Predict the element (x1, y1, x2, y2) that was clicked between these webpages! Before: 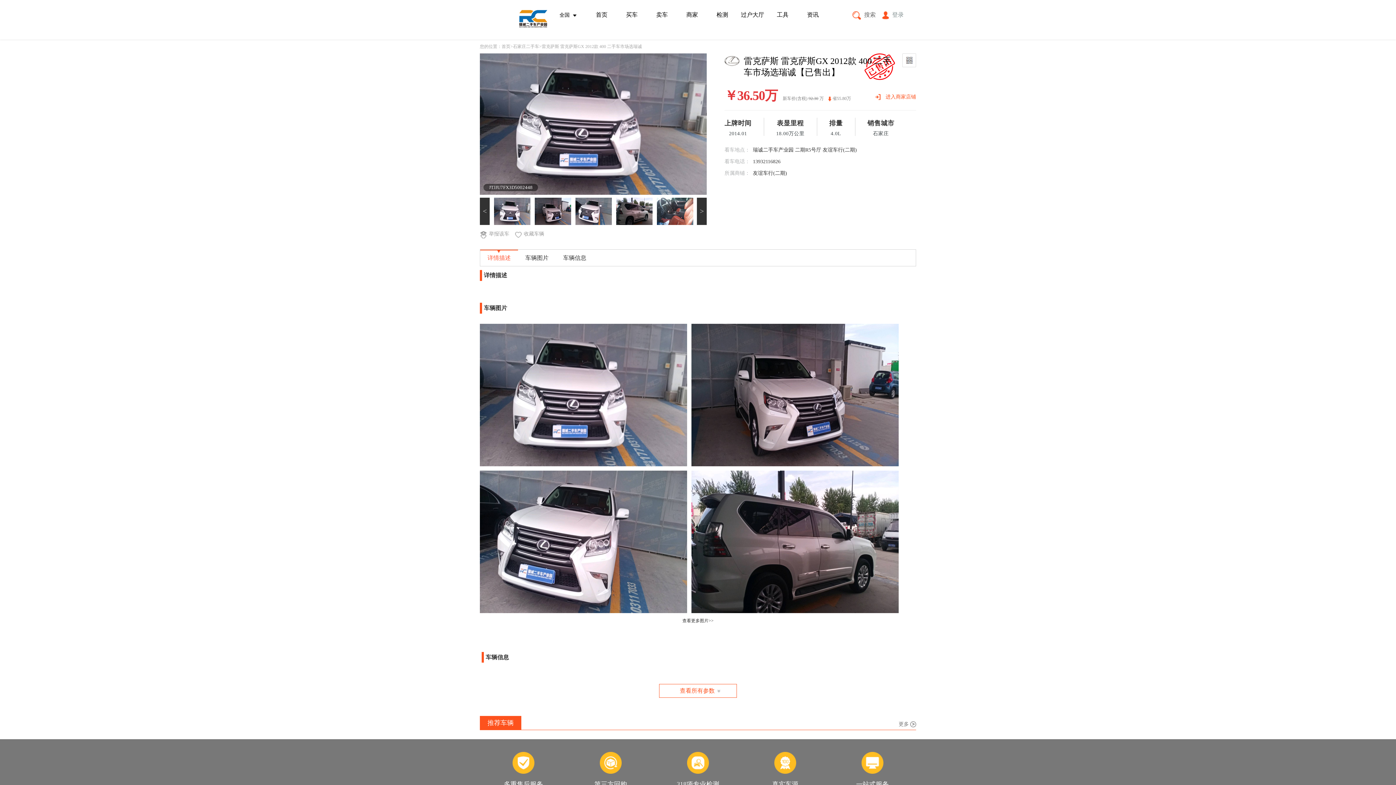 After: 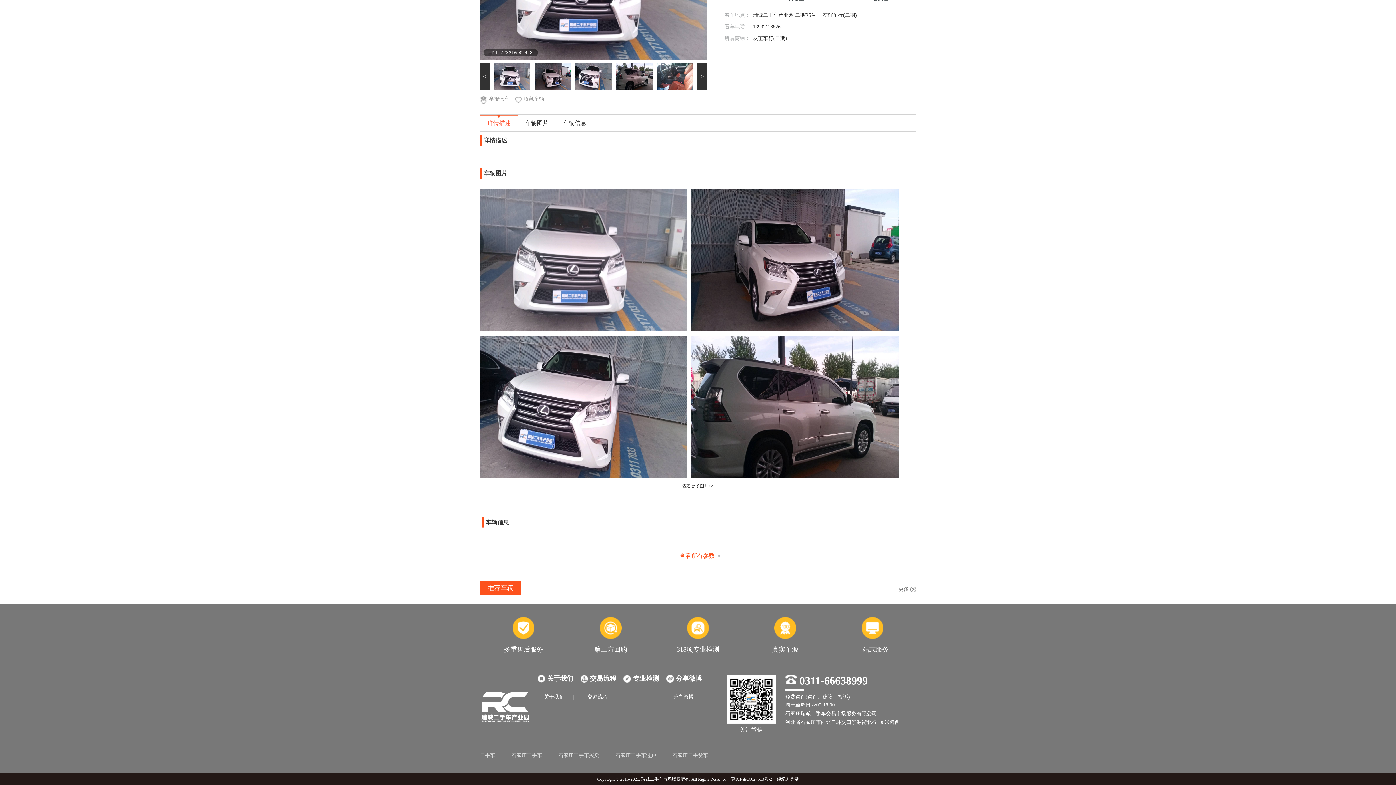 Action: bbox: (480, 249, 518, 266) label: 详情描述